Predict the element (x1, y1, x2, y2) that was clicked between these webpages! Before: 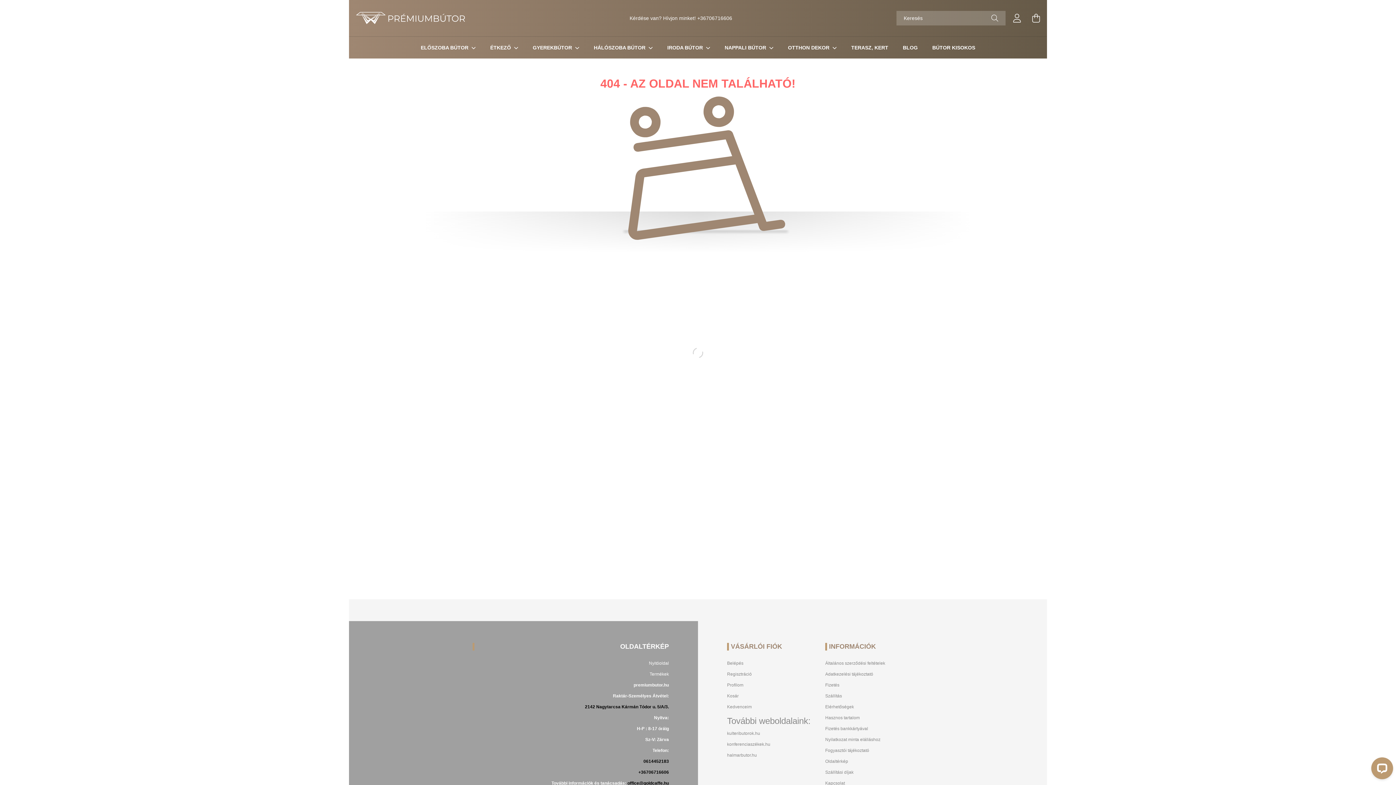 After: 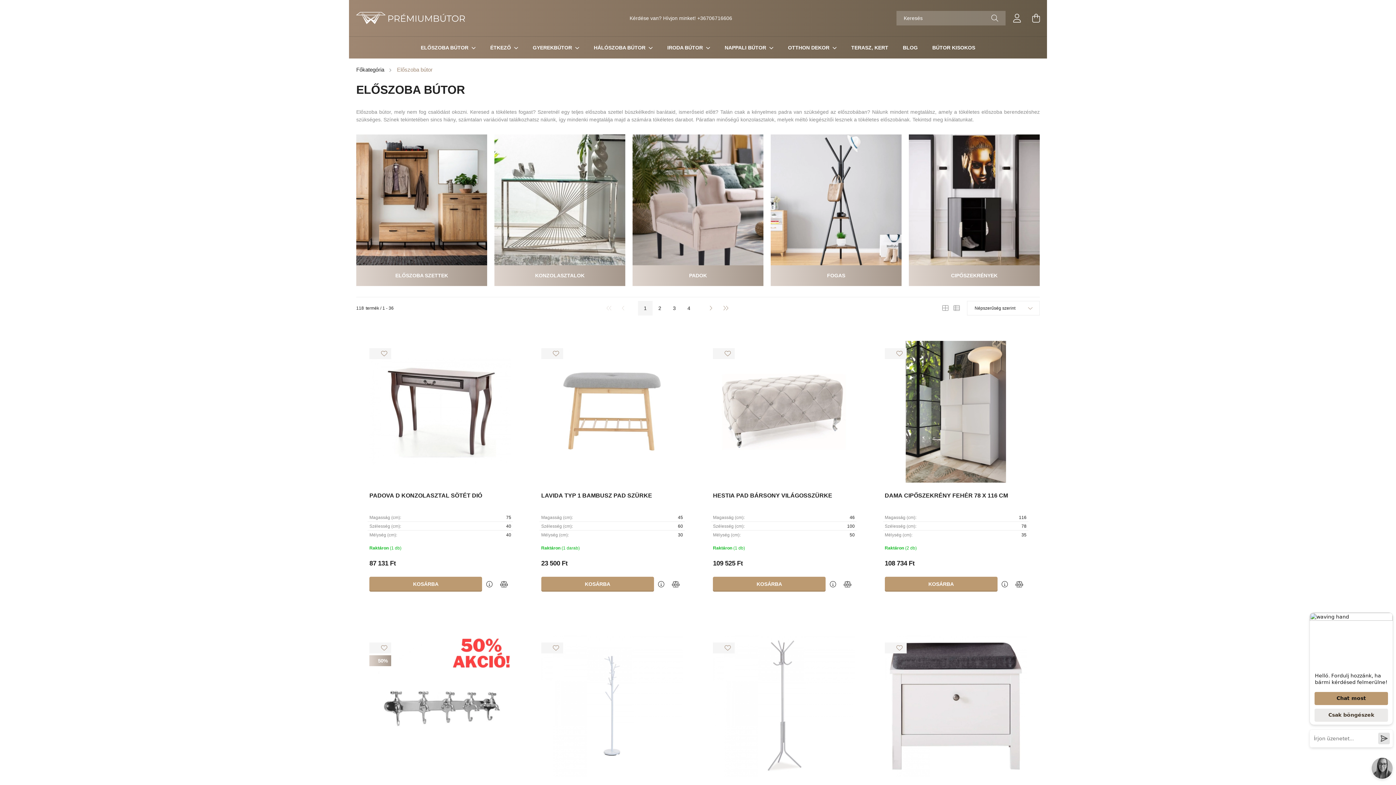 Action: bbox: (420, 44, 470, 50) label: ELŐSZOBA BÚTOR 